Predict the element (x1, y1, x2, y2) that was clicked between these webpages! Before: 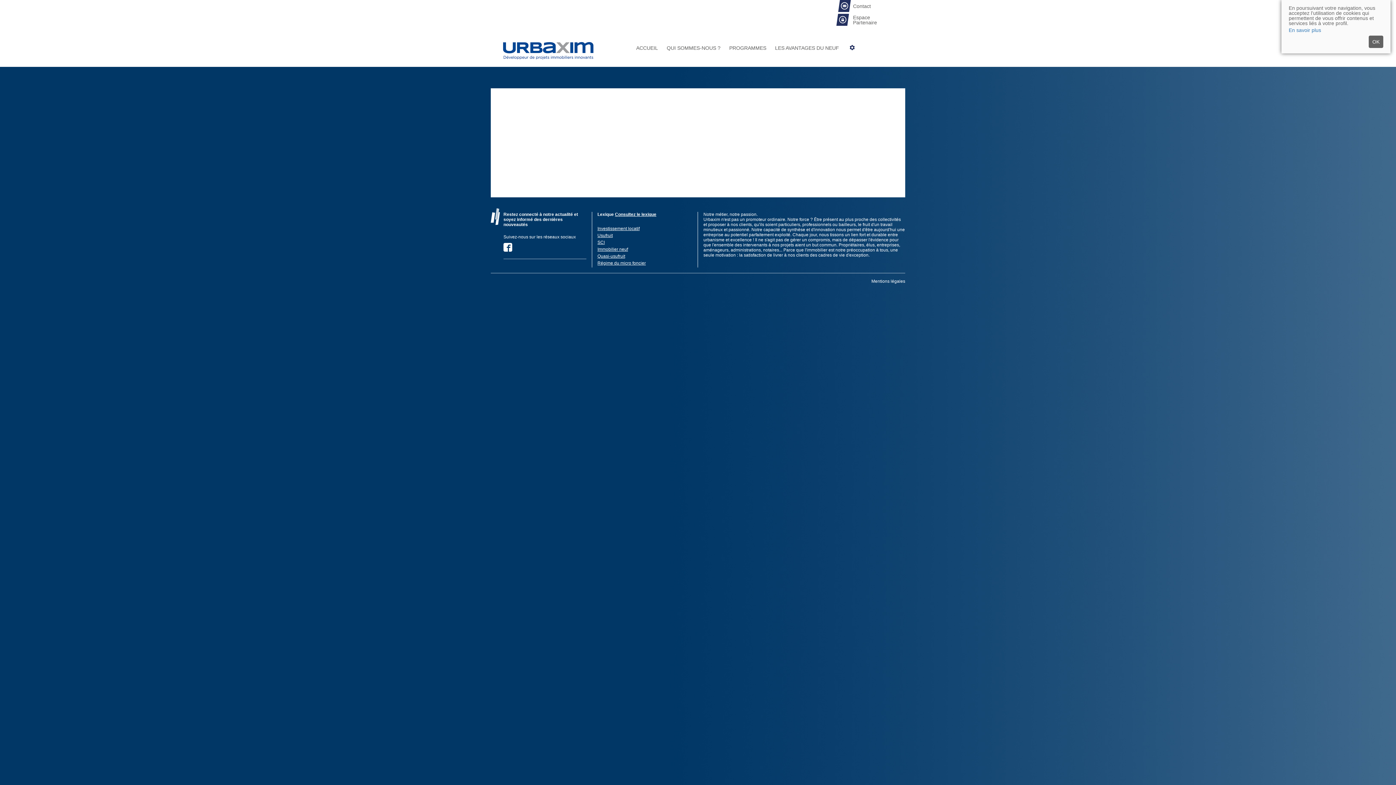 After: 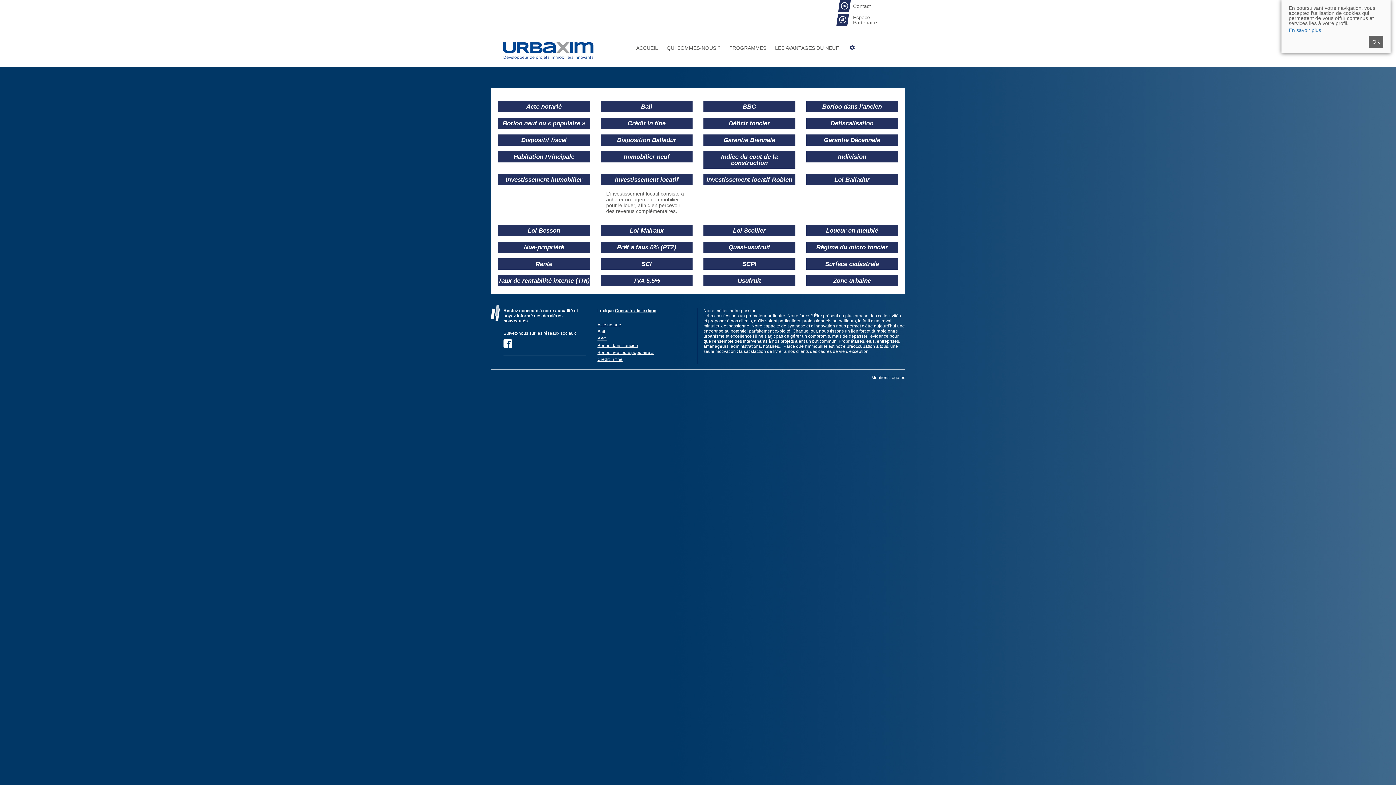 Action: label: Investissement locatif bbox: (597, 226, 639, 231)